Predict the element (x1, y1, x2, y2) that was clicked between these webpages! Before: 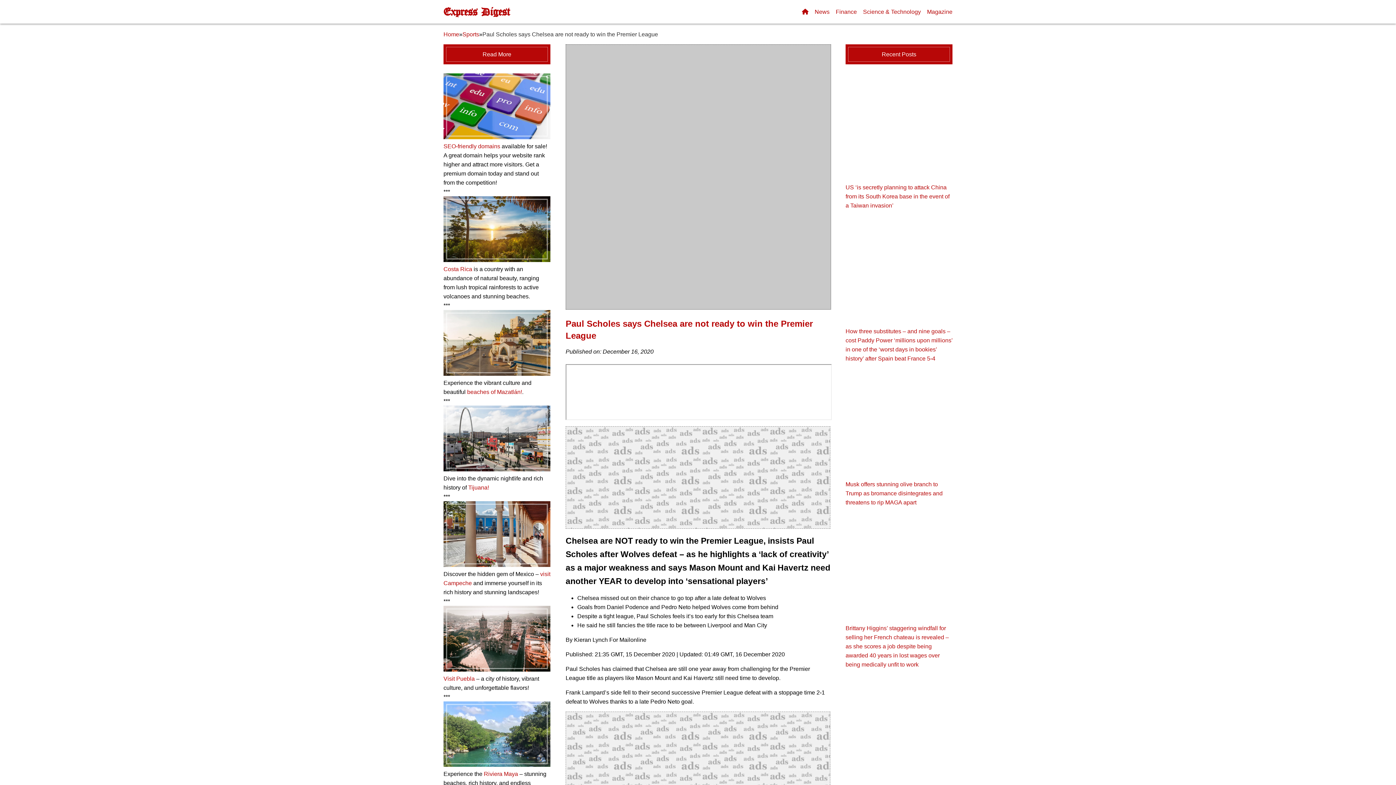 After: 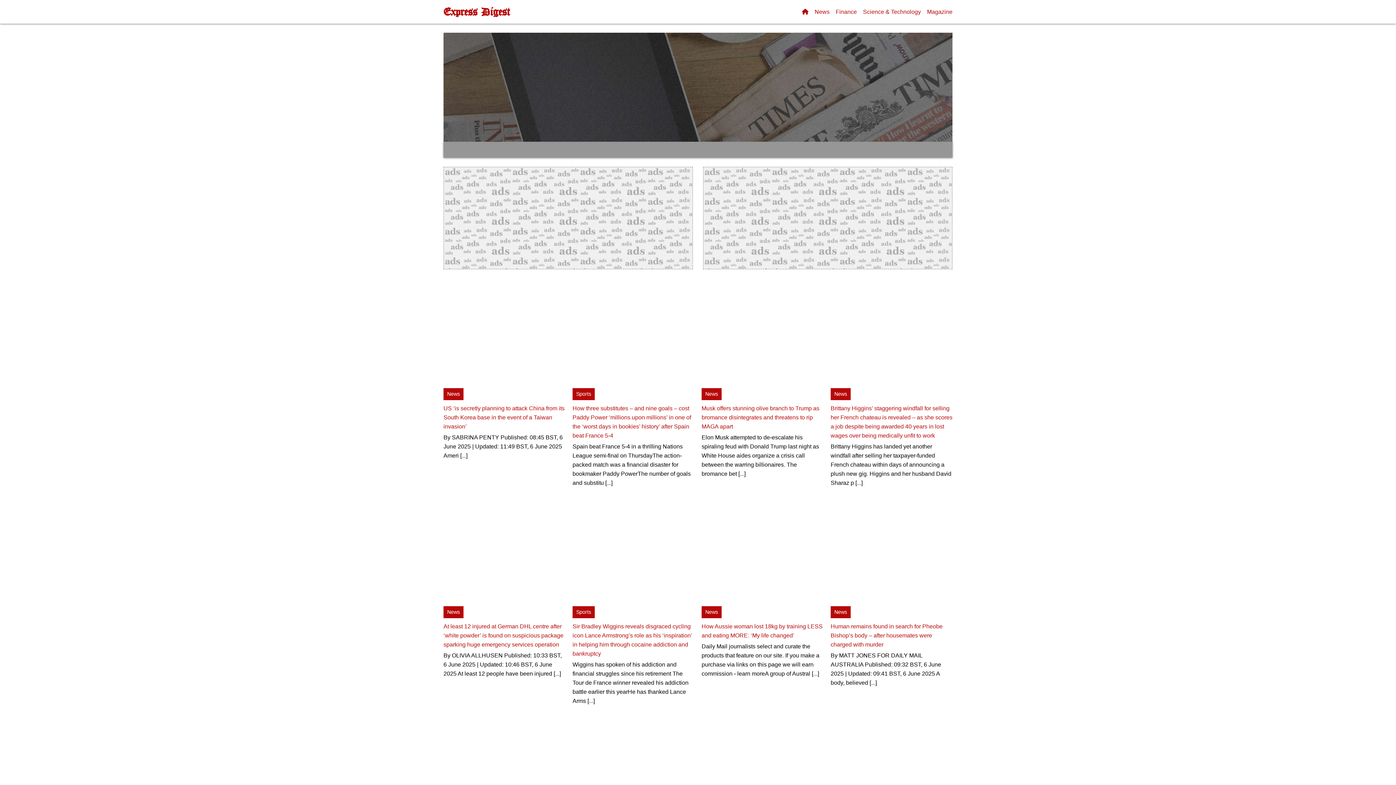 Action: bbox: (443, 26, 459, 42) label: Home